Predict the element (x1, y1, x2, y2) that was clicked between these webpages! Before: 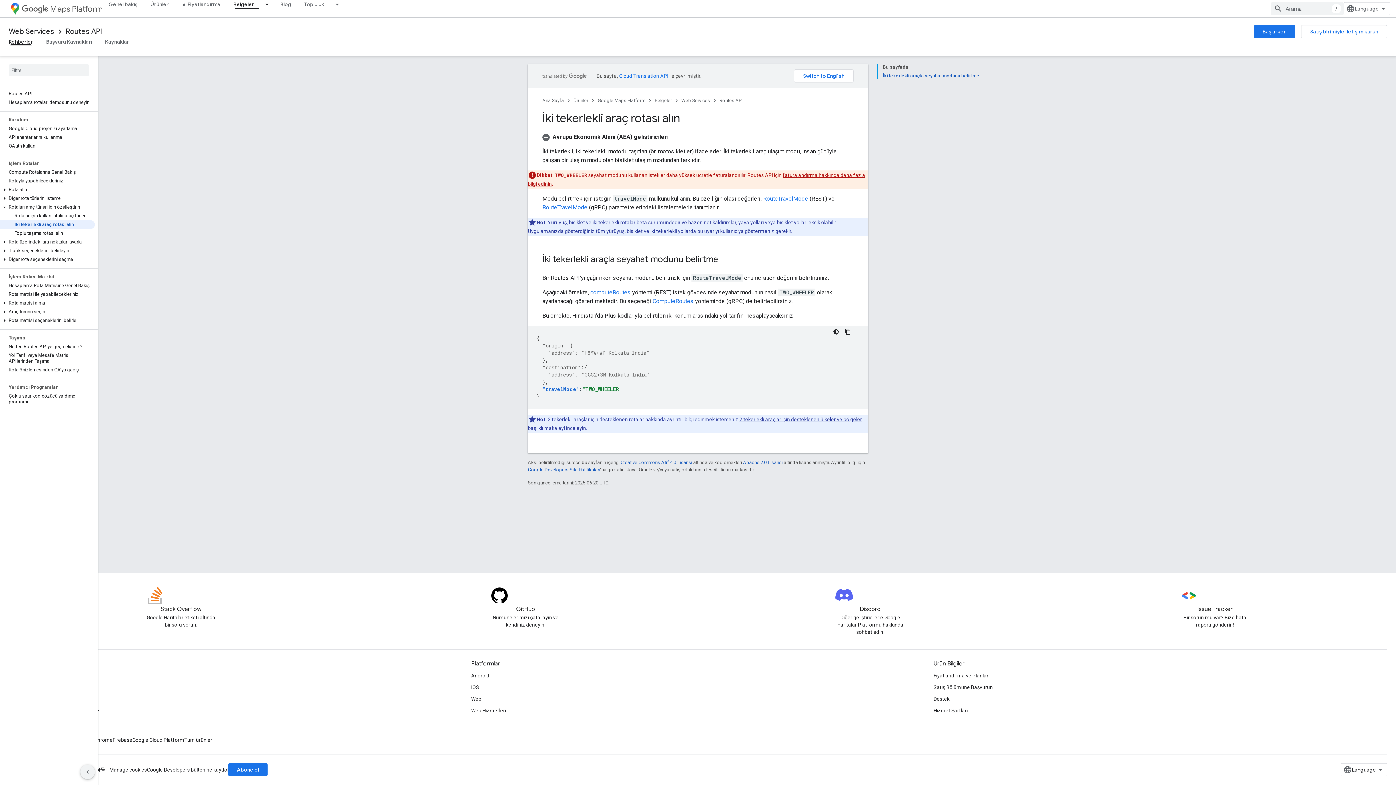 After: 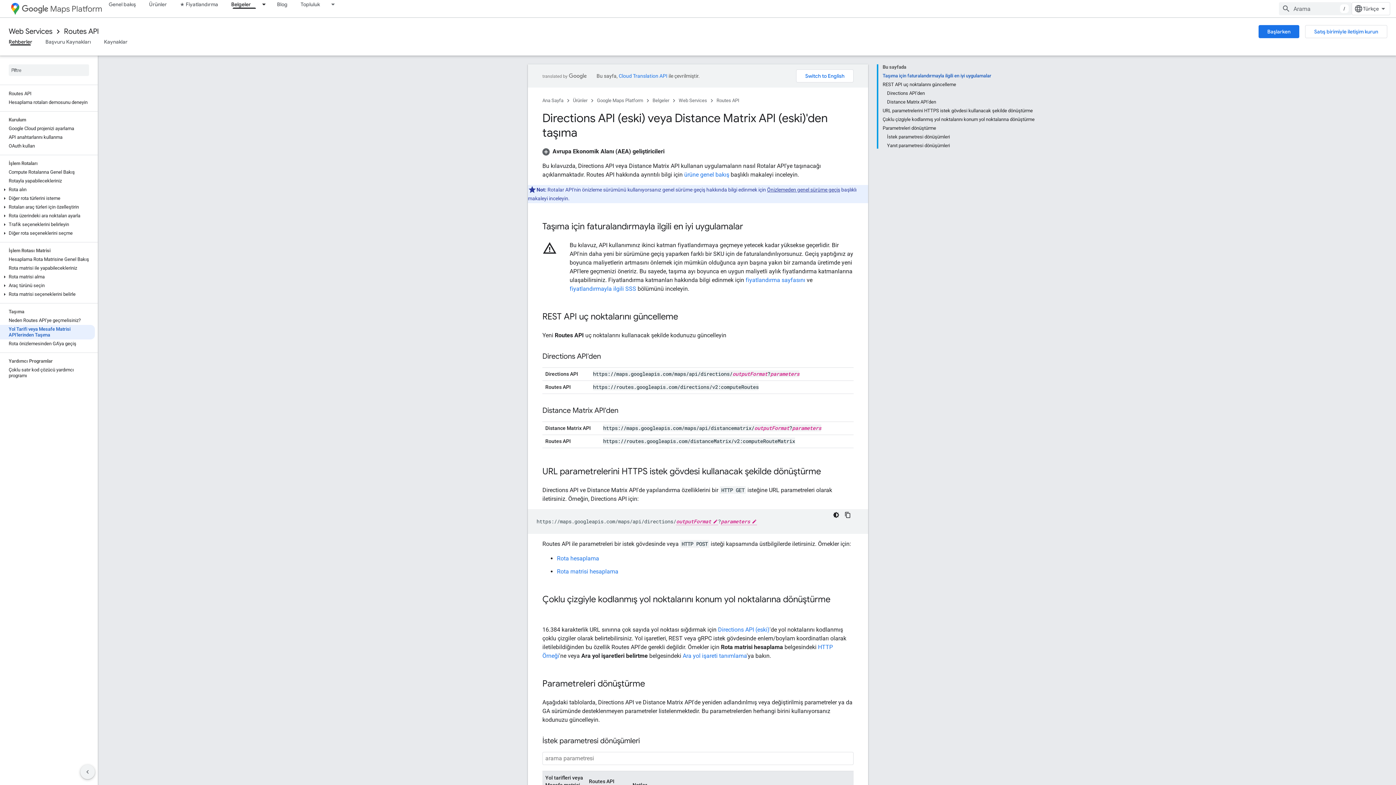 Action: bbox: (0, 351, 94, 365) label: Yol Tarifi veya Mesafe Matrisi API'lerinden Taşıma